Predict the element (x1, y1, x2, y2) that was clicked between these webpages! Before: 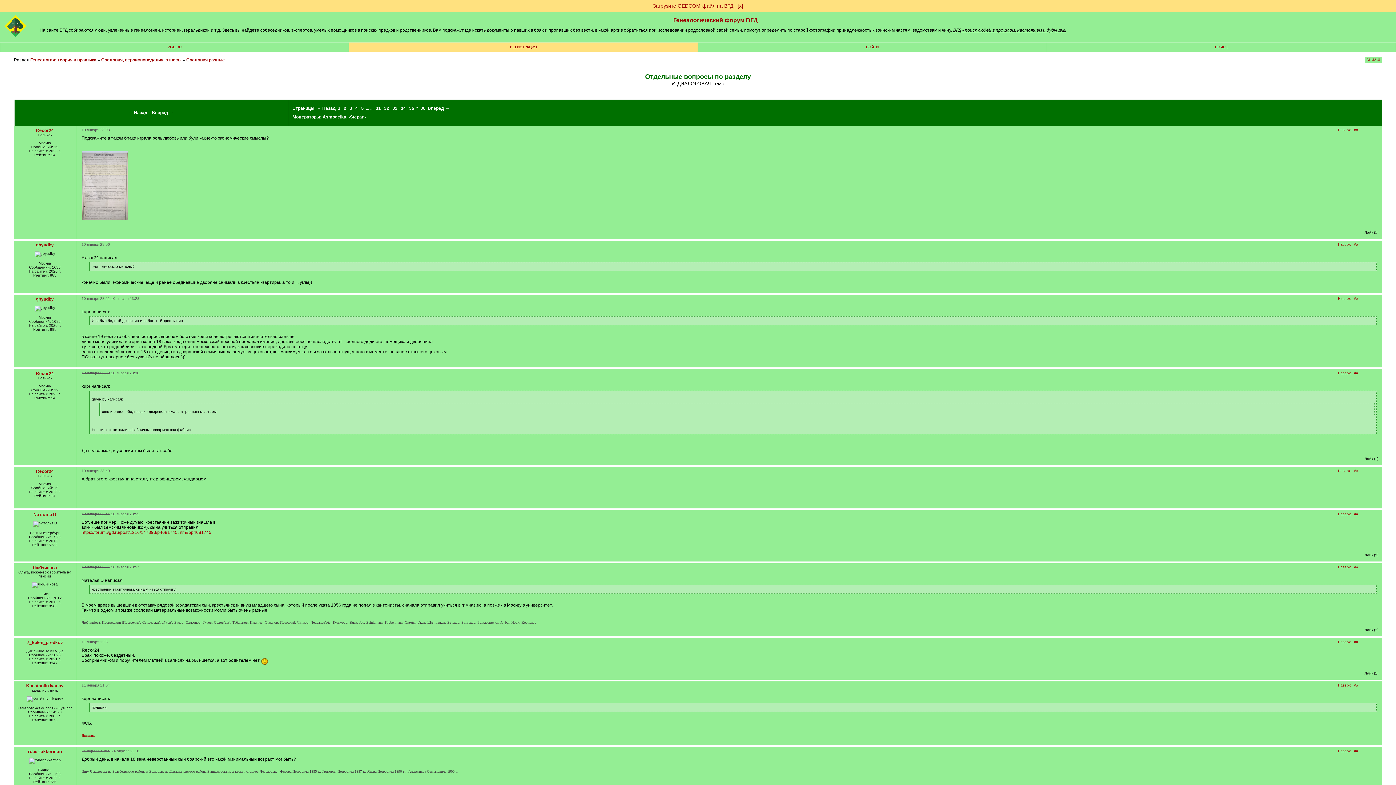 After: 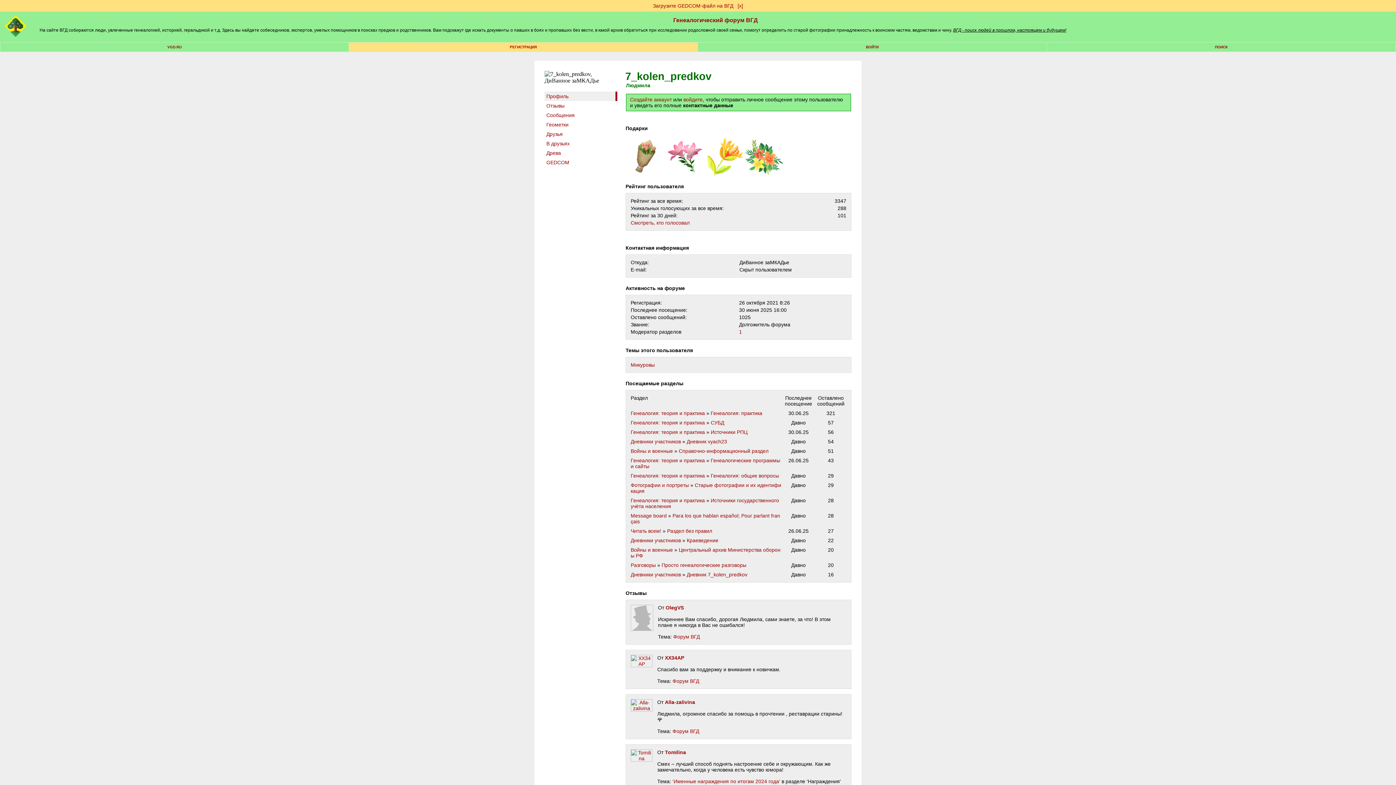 Action: bbox: (26, 640, 62, 645) label: 7_kolen_predkov